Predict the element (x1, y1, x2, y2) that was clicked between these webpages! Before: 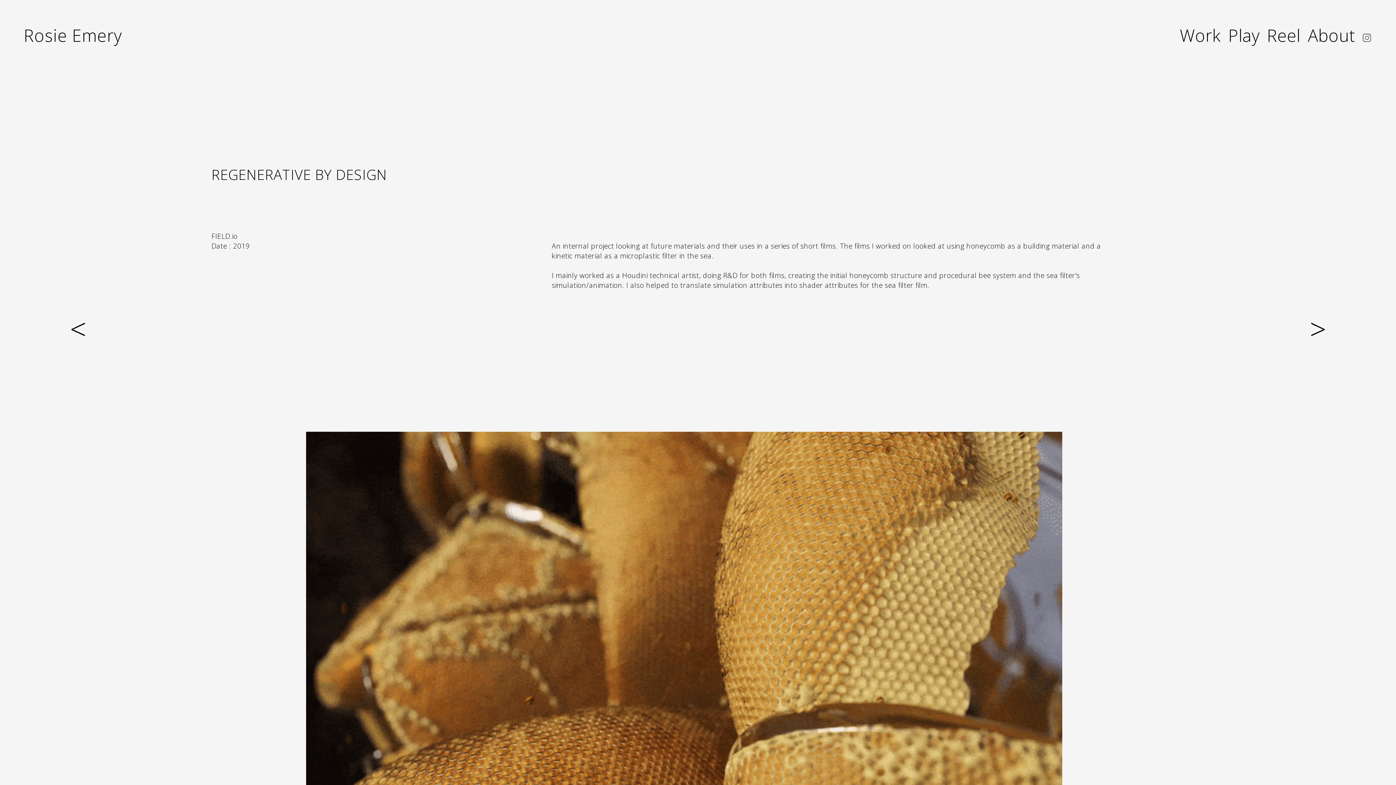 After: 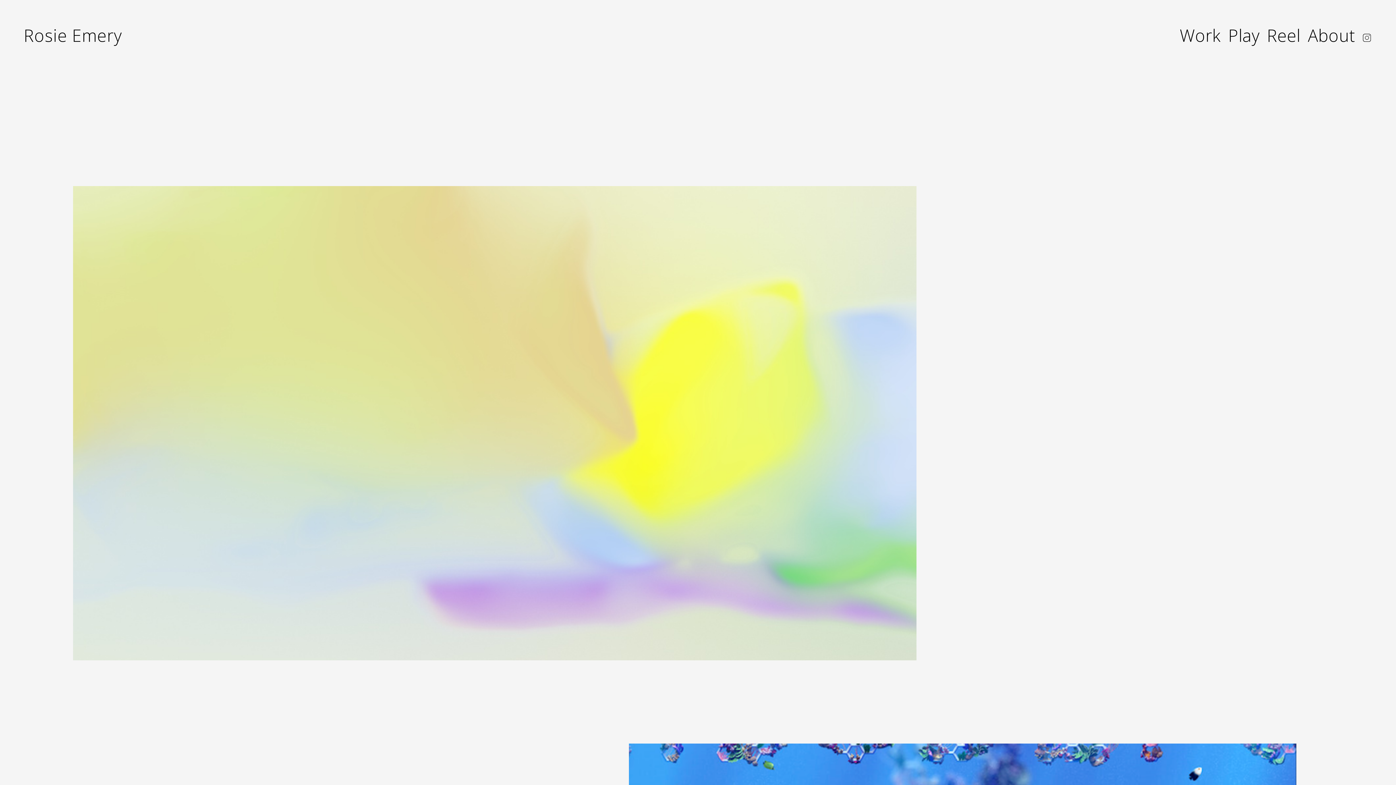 Action: label: Work bbox: (1178, 22, 1222, 48)